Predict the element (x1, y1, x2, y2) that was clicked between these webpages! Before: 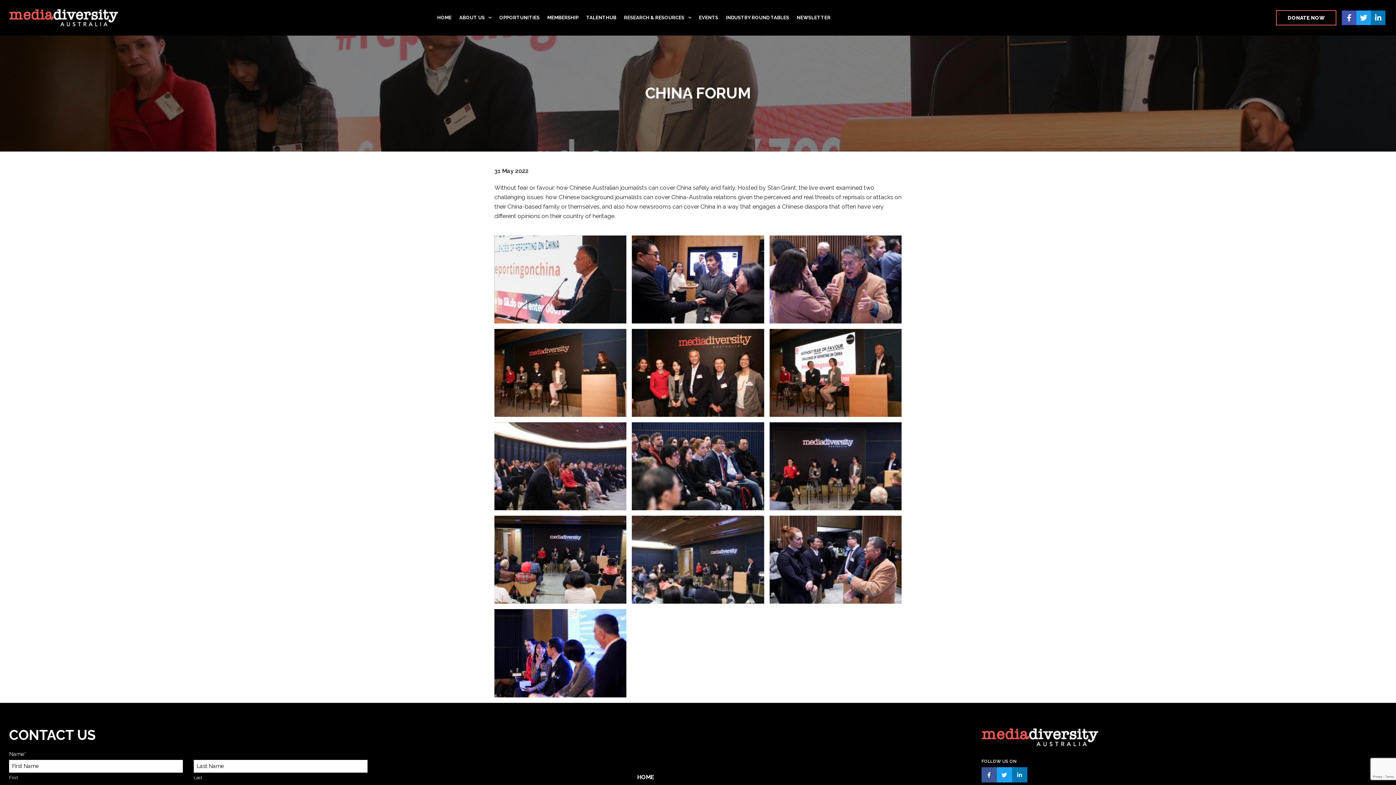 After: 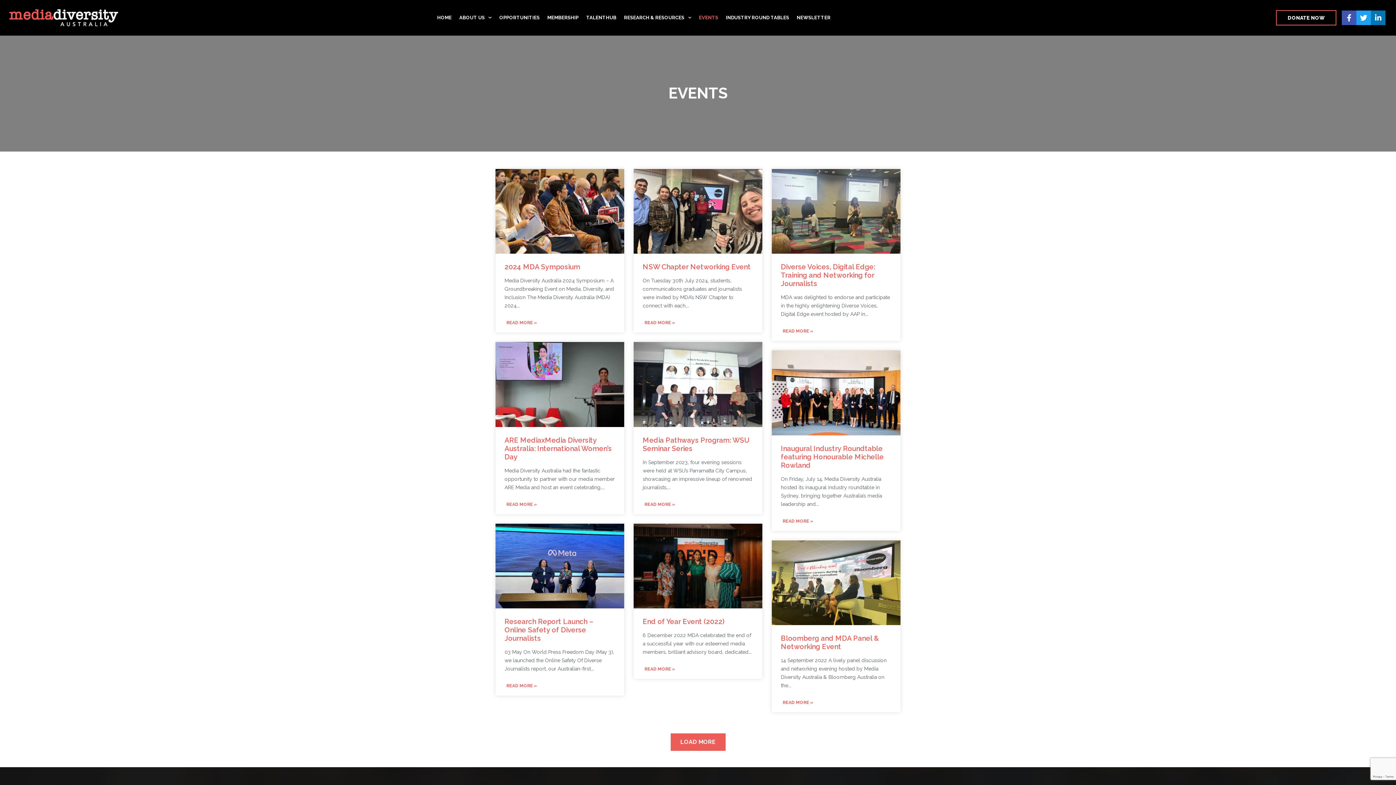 Action: label: EVENTS bbox: (695, 9, 722, 26)